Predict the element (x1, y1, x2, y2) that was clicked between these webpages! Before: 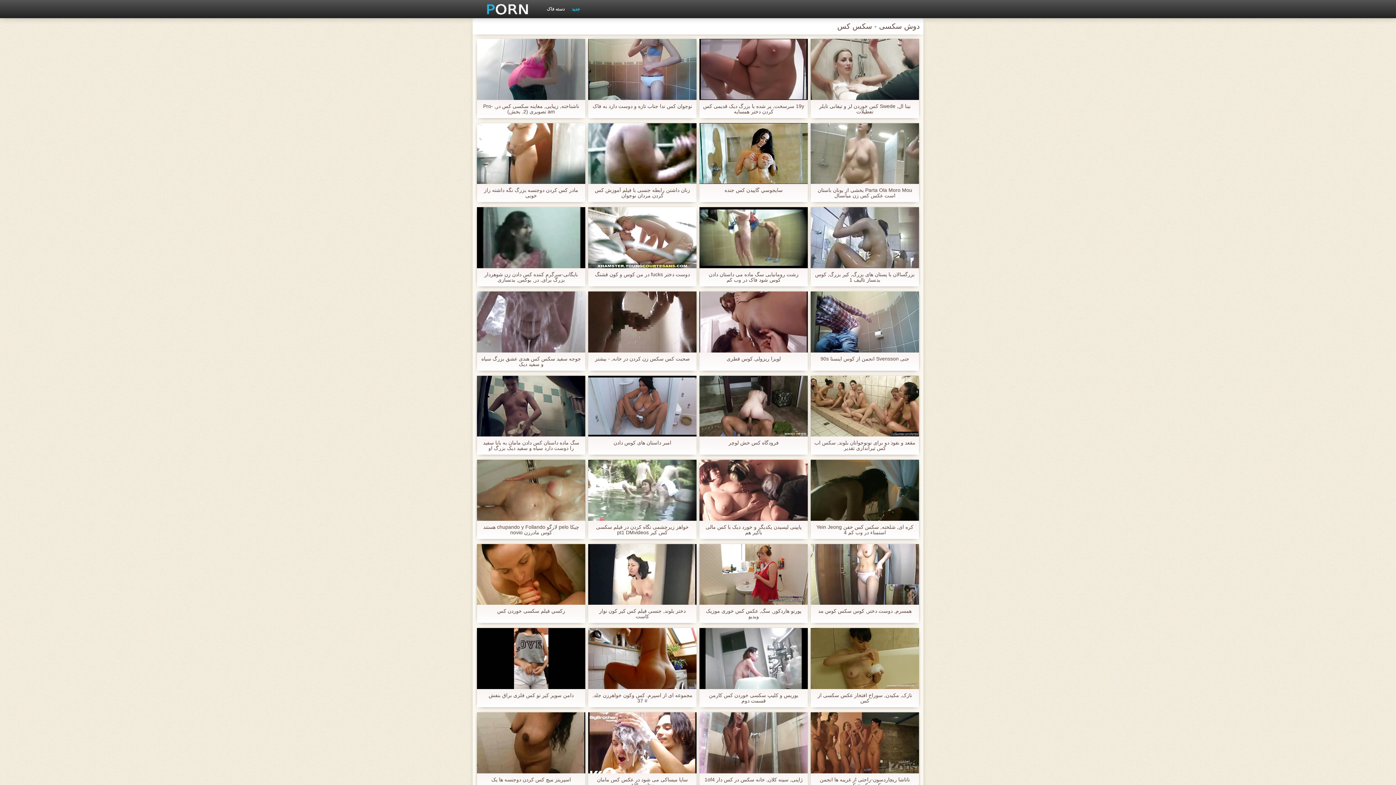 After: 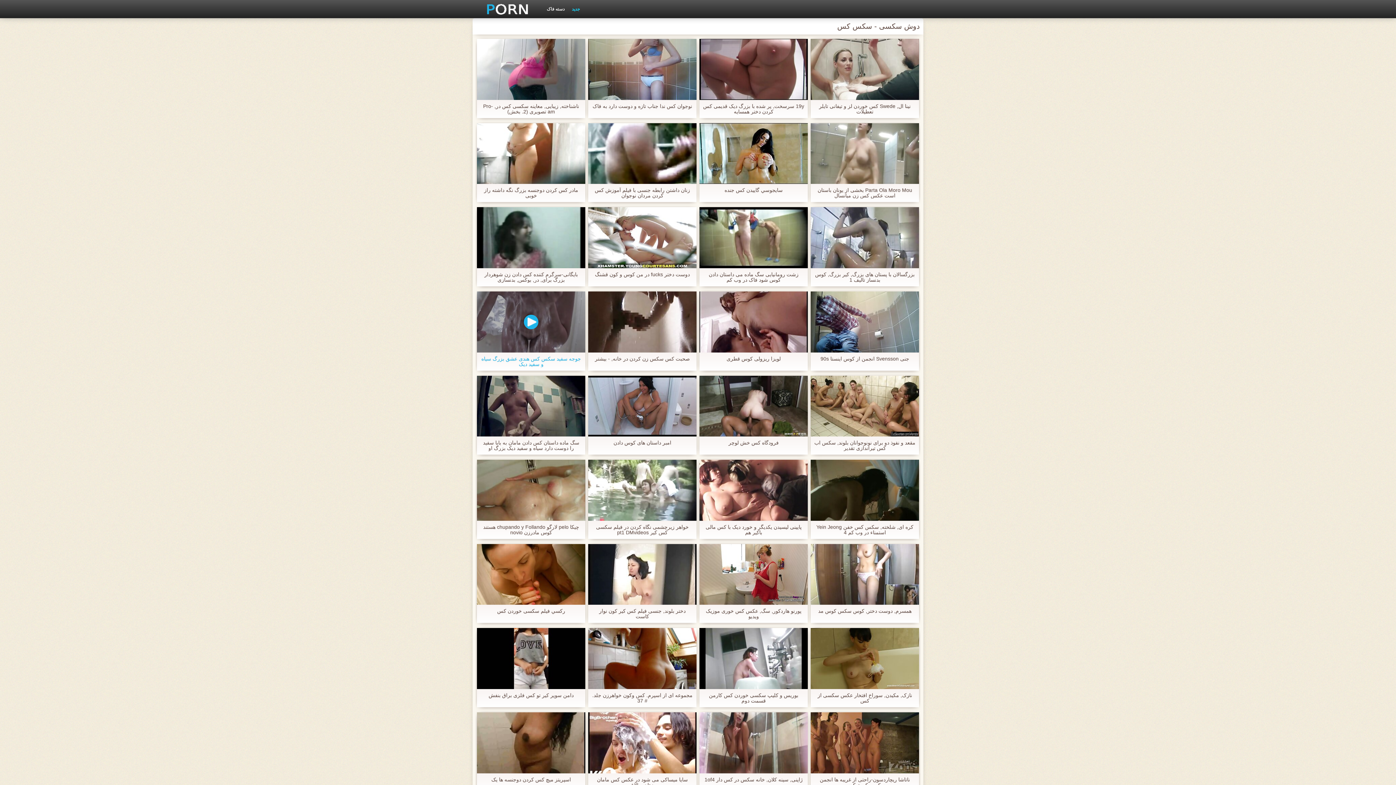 Action: bbox: (477, 291, 585, 352)